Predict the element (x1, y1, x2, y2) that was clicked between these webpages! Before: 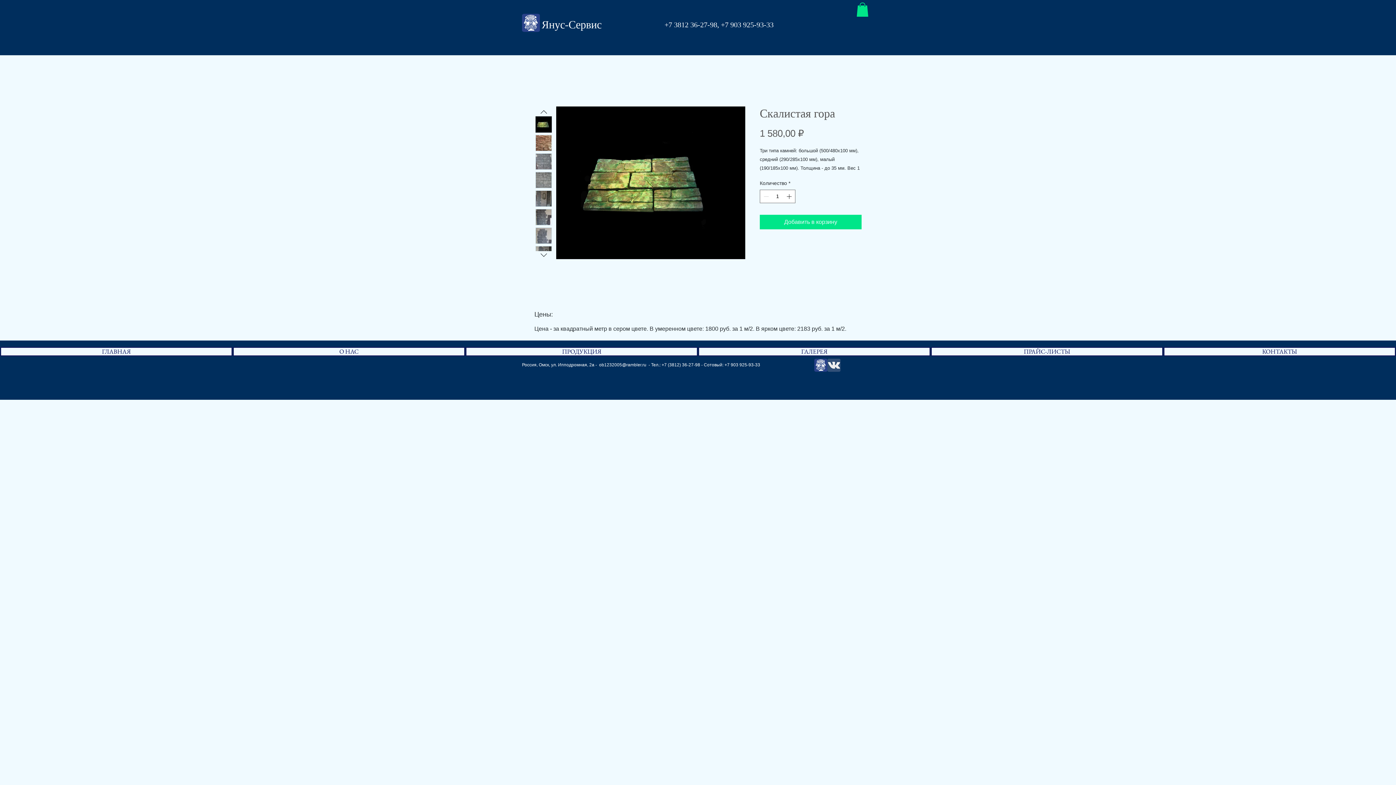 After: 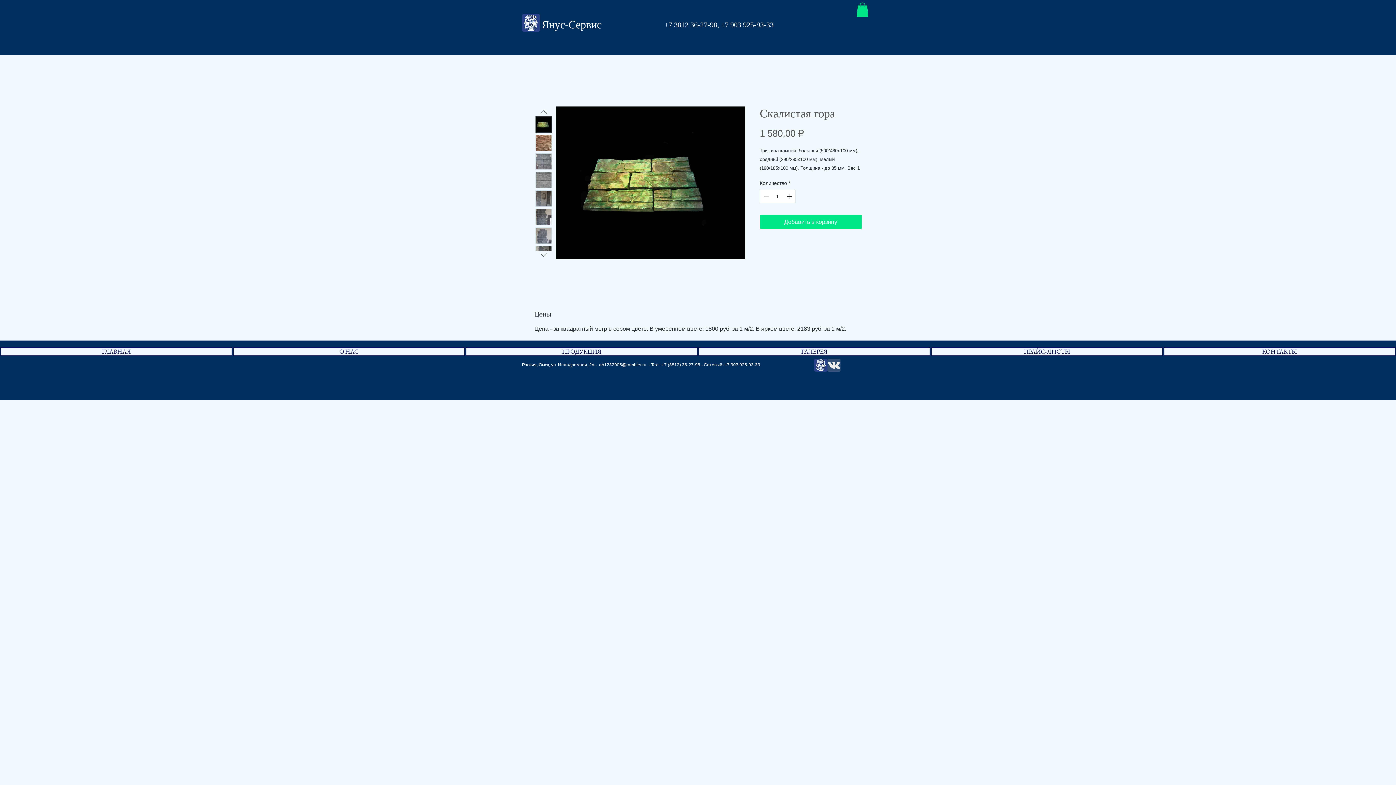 Action: bbox: (535, 208, 552, 225)